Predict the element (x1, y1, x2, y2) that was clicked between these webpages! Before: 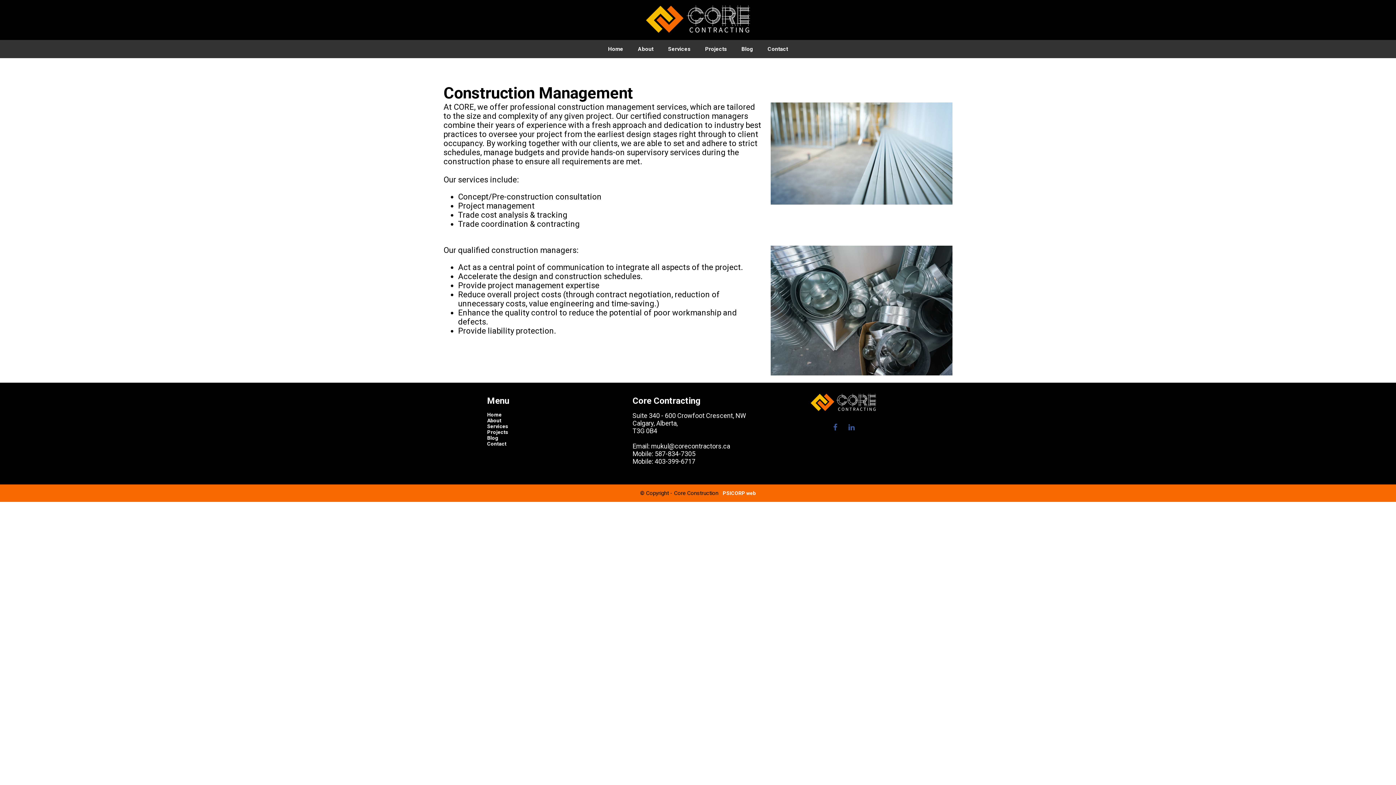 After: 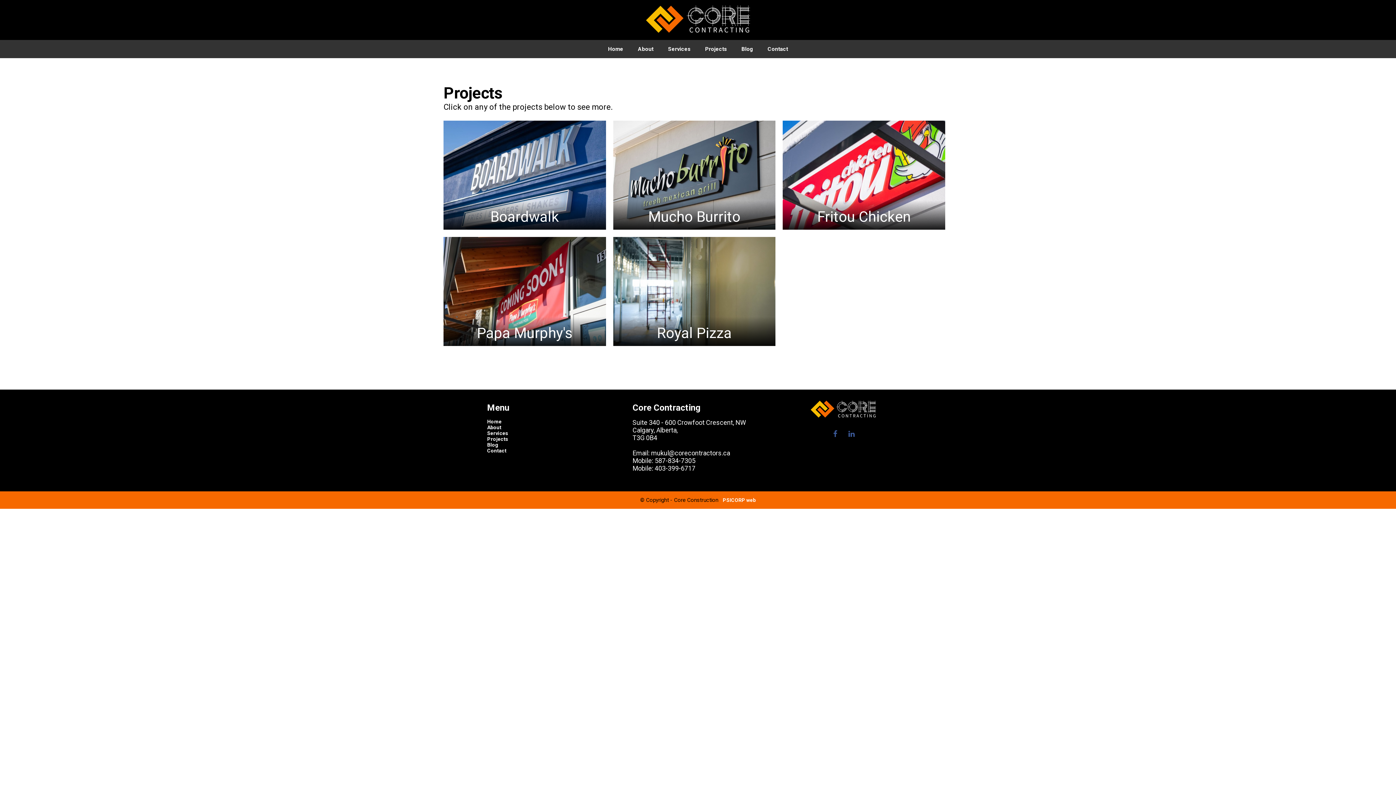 Action: label: Projects bbox: (487, 429, 508, 435)